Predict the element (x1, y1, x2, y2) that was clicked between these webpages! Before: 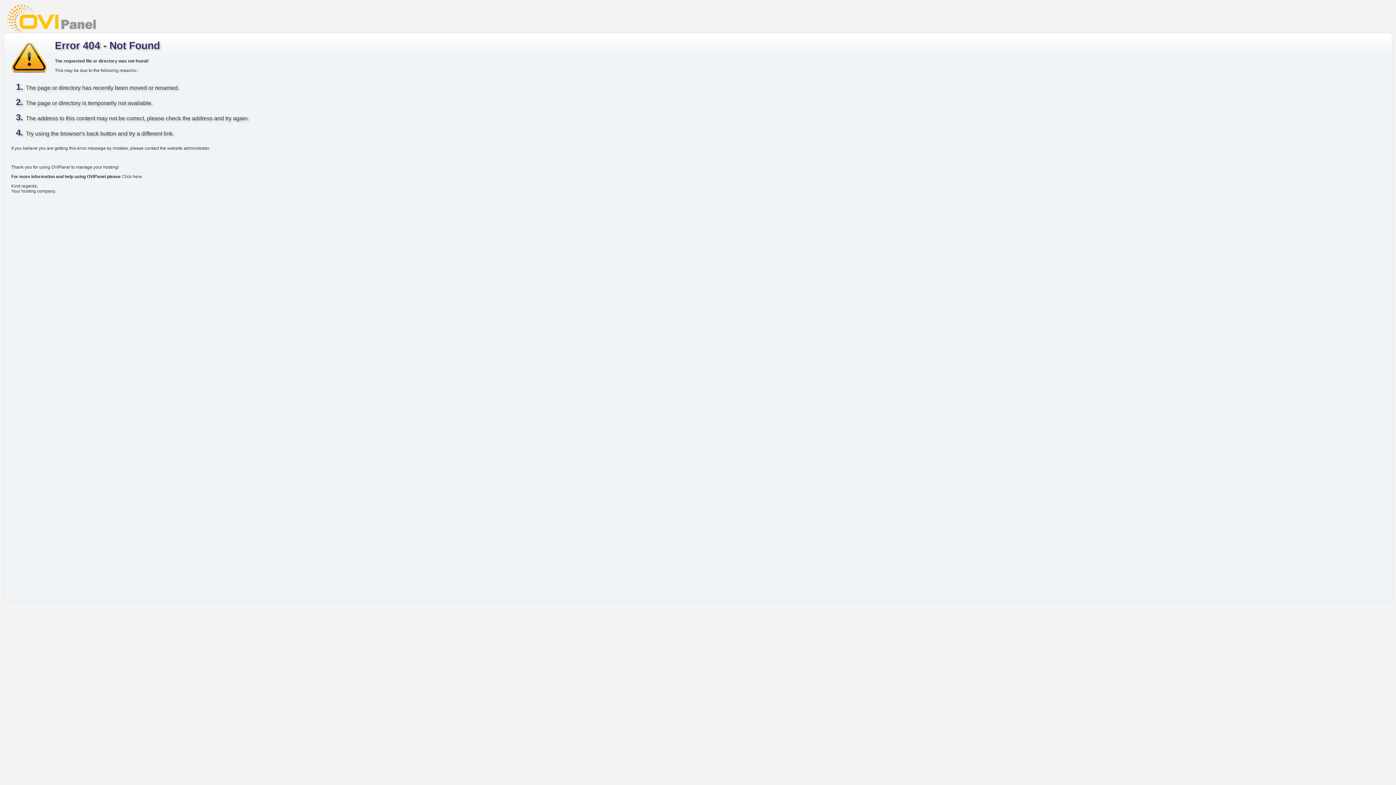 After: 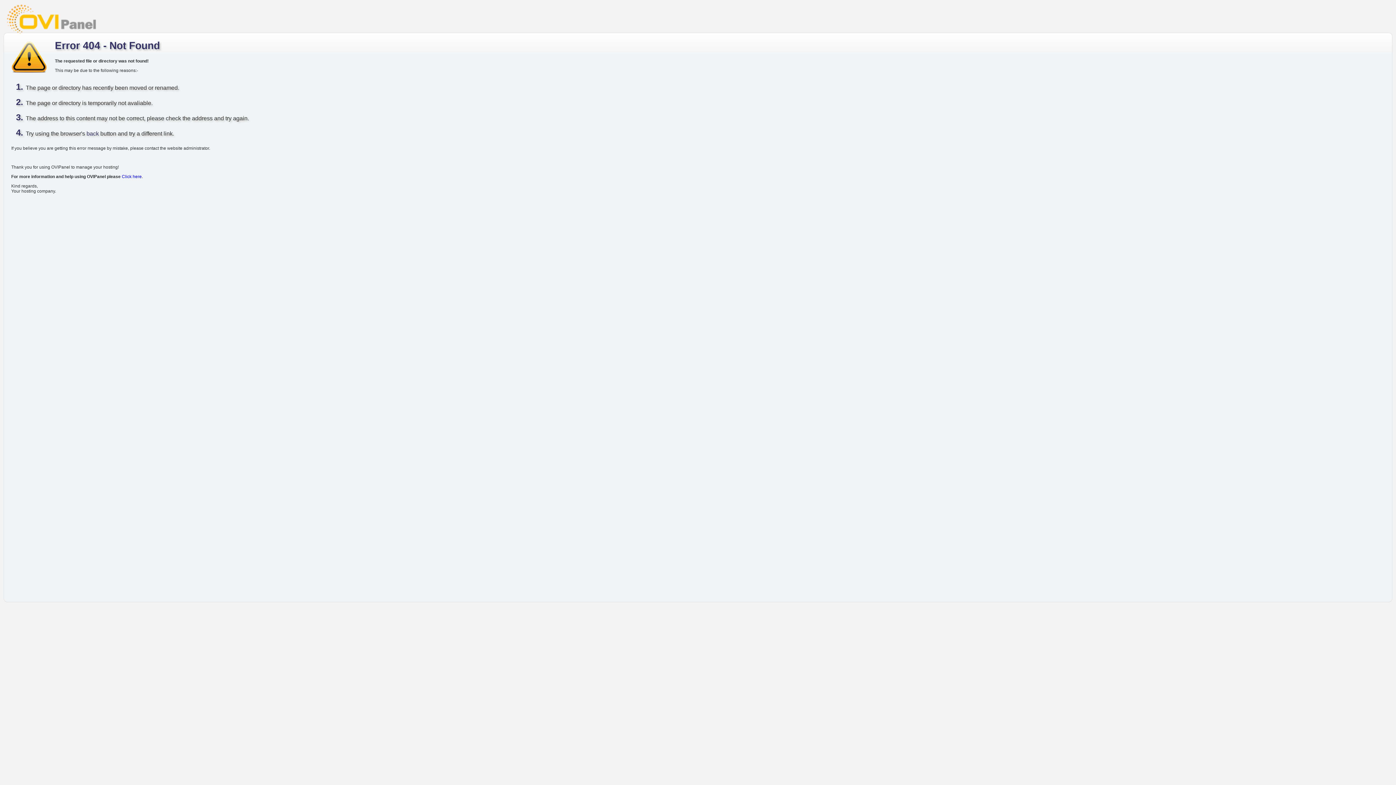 Action: label: Click here bbox: (121, 174, 141, 179)